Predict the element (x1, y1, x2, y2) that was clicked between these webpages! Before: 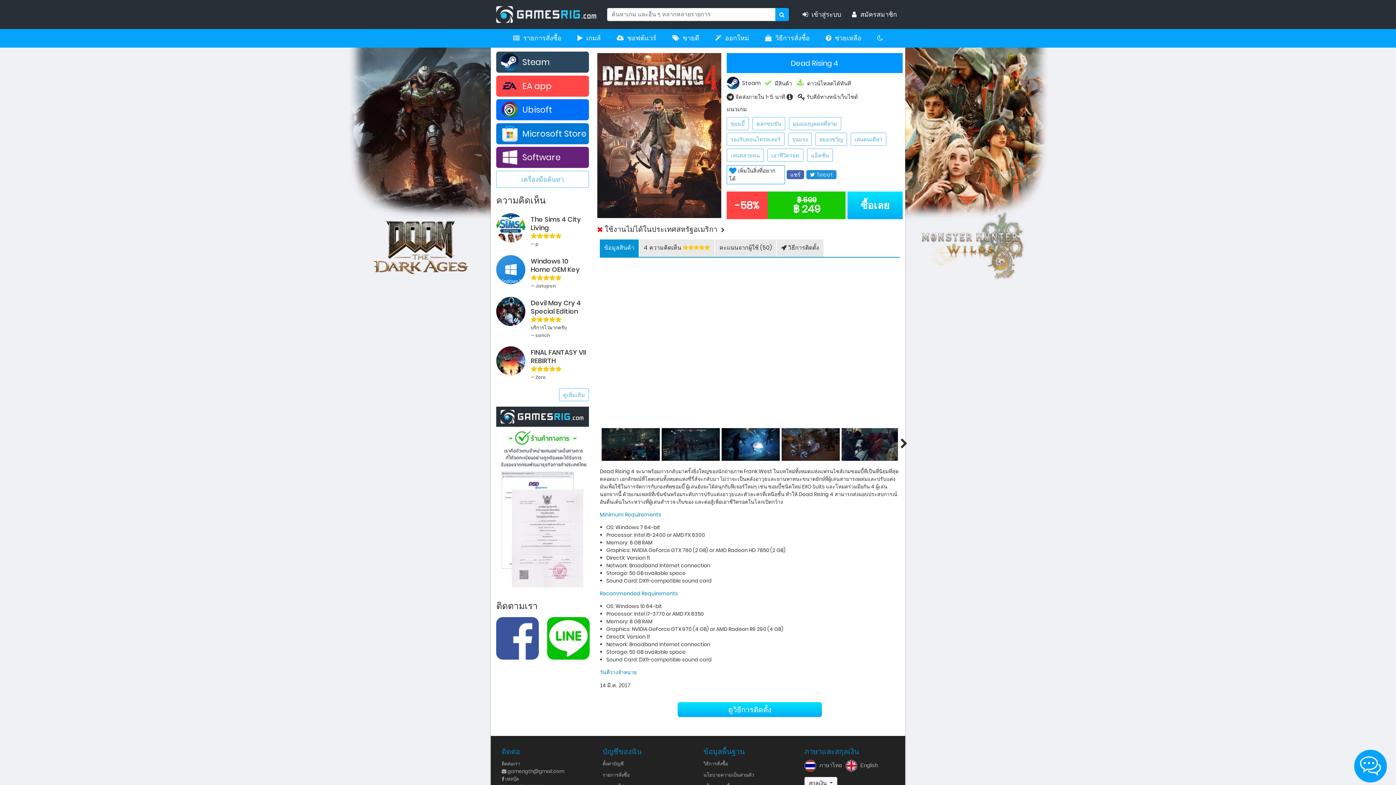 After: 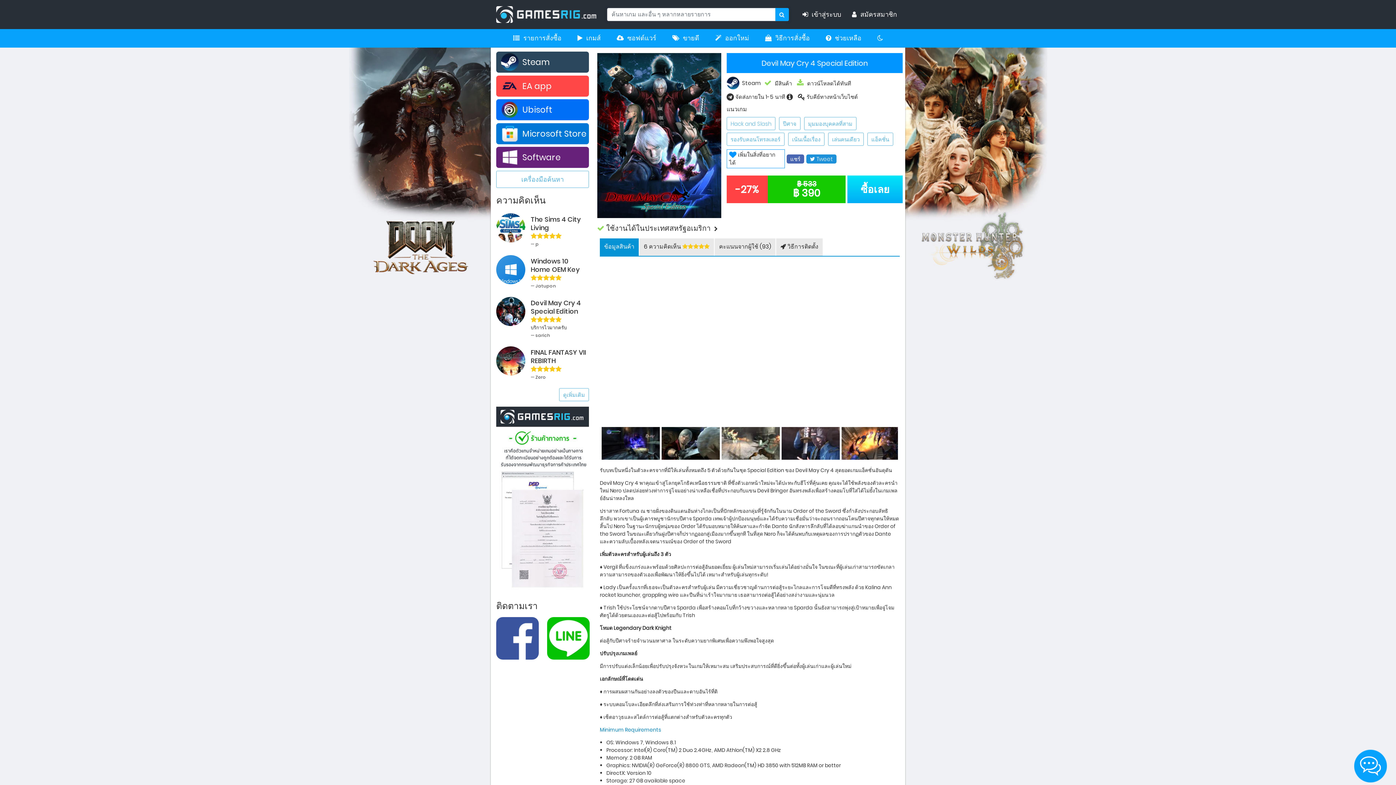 Action: bbox: (496, 297, 589, 339) label: Devil May Cry 4 Special Edition

บริการไวมากครับ

— sarich